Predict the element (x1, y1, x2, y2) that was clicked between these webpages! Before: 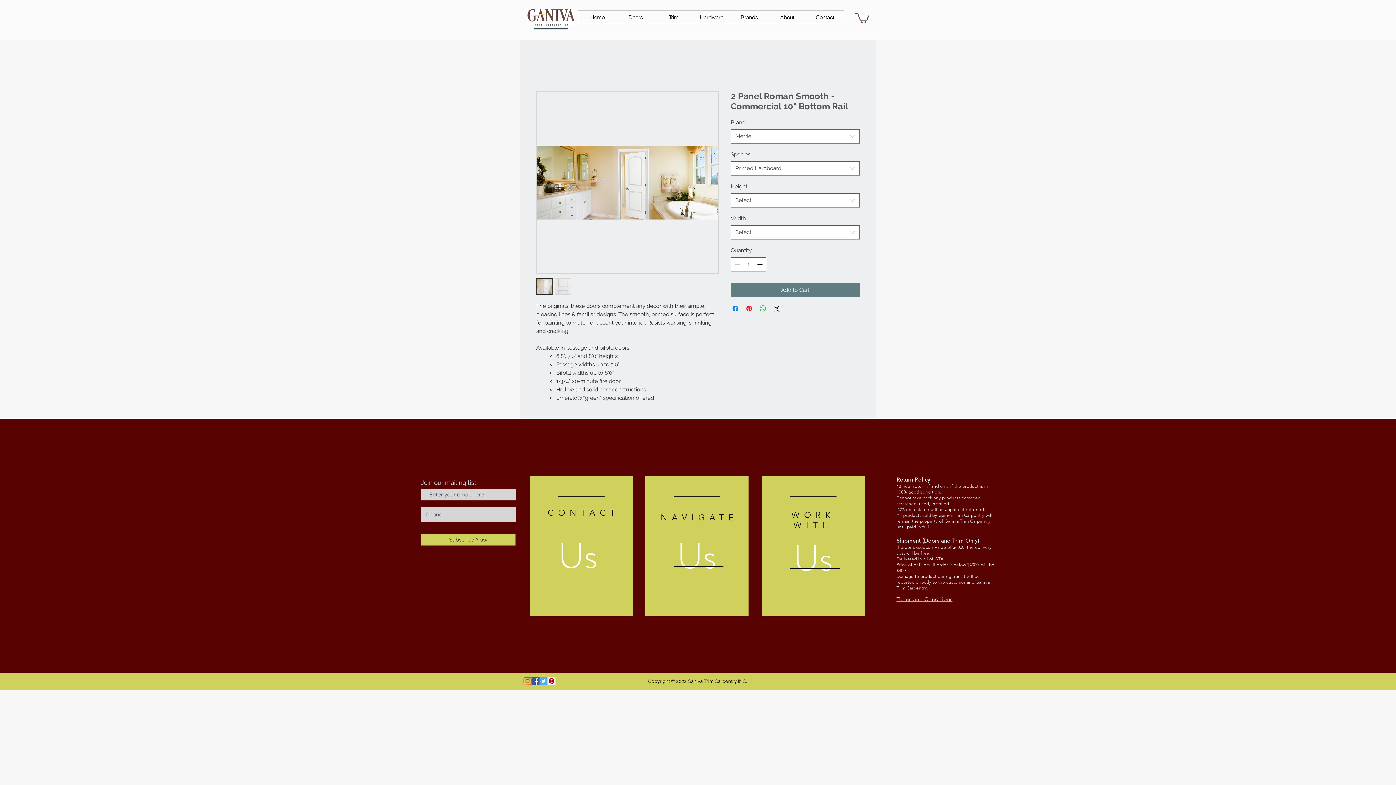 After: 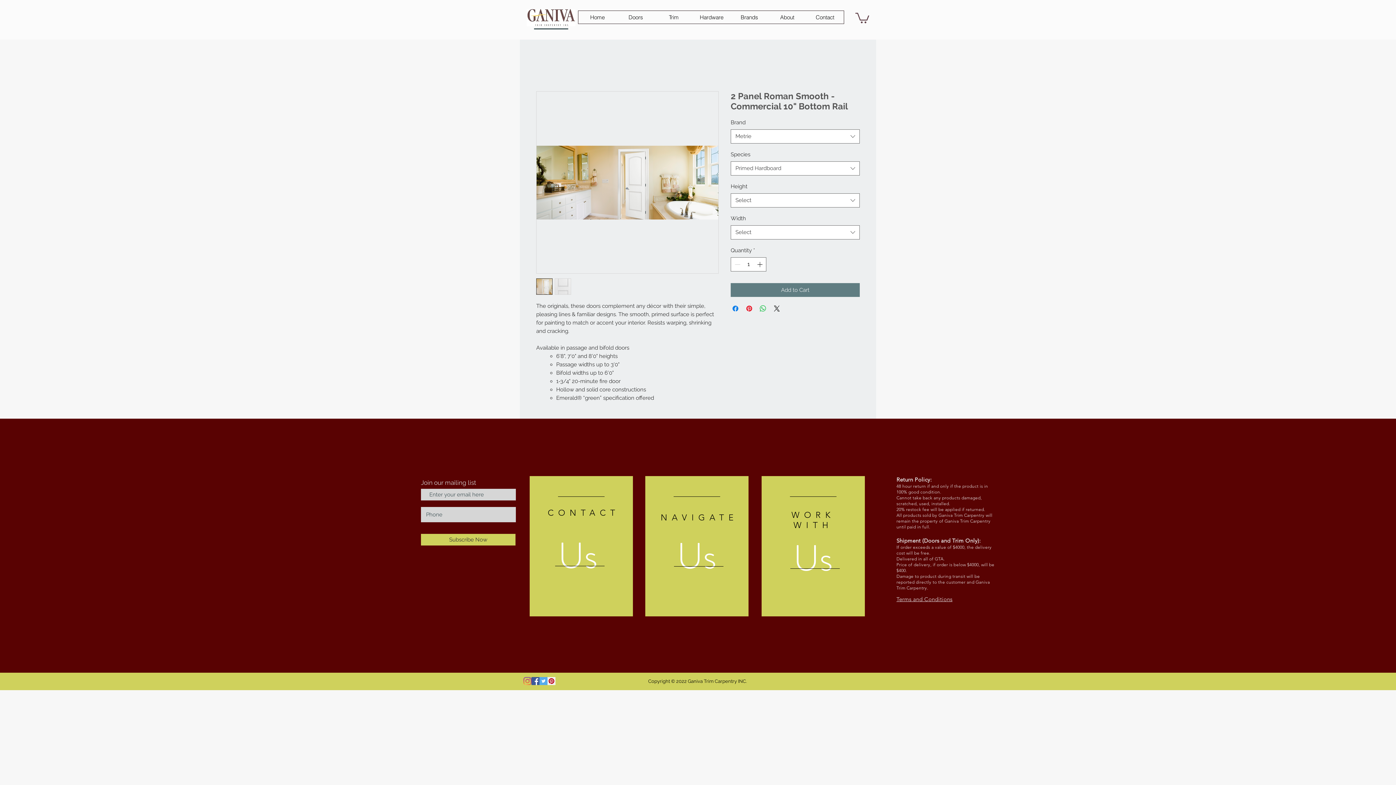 Action: bbox: (536, 278, 552, 294)